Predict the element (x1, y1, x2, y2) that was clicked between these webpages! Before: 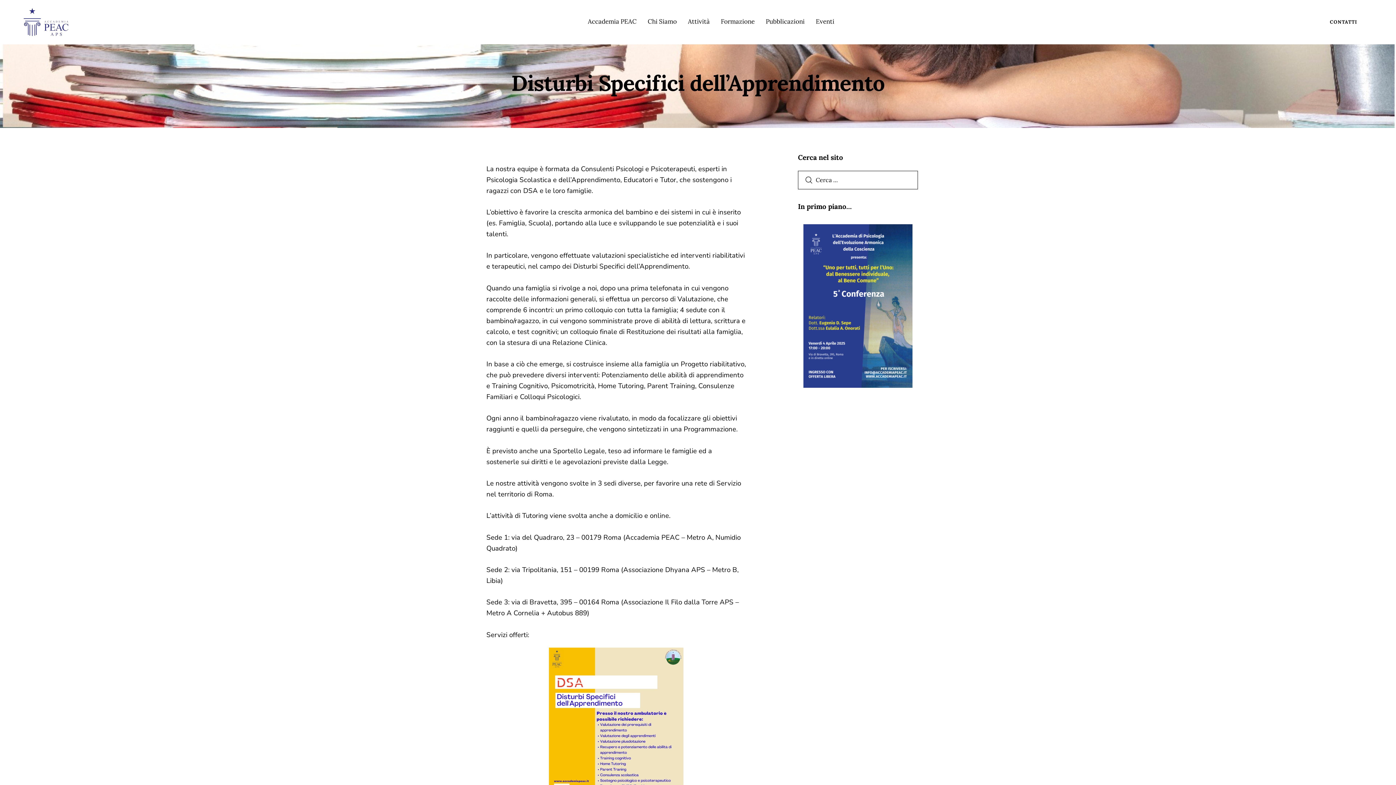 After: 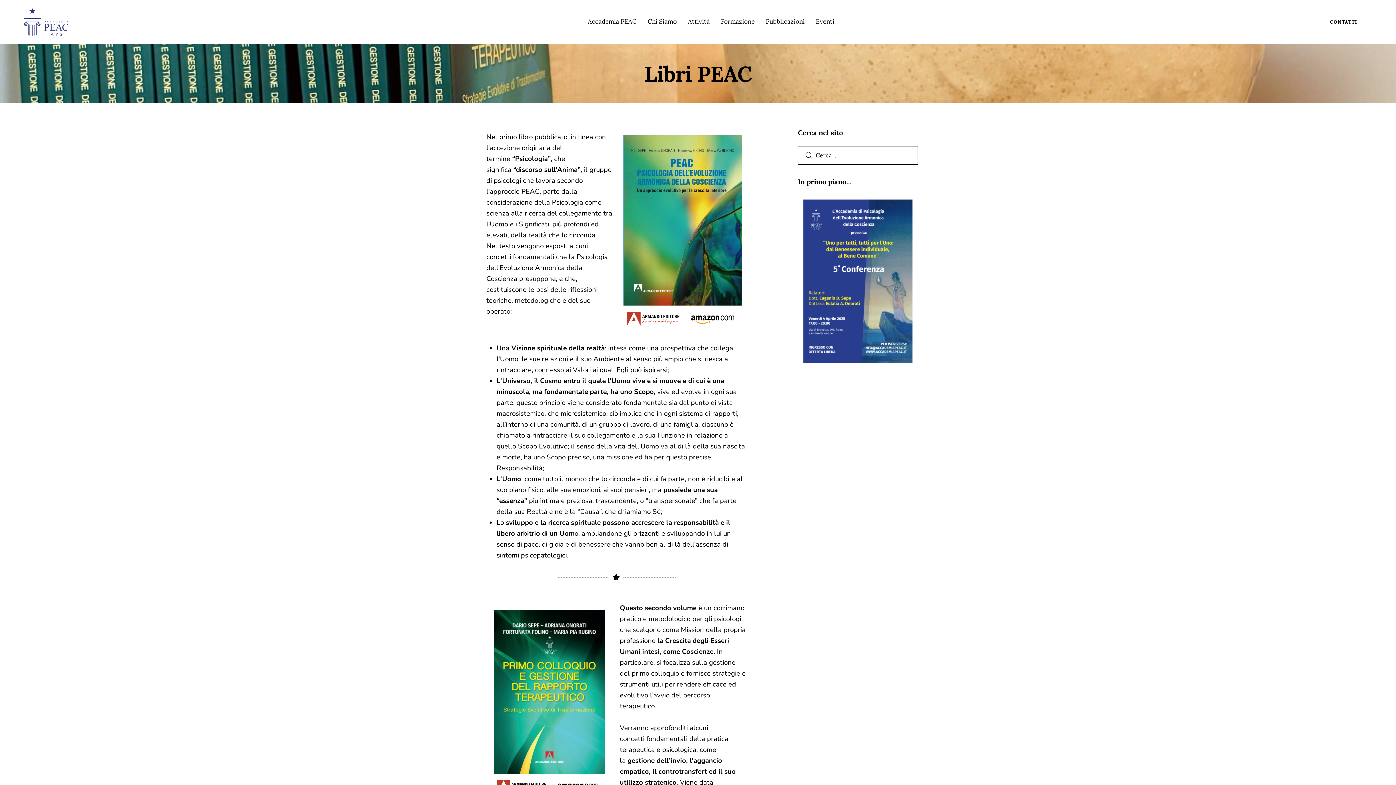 Action: bbox: (760, 11, 810, 32) label: Pubblicazioni